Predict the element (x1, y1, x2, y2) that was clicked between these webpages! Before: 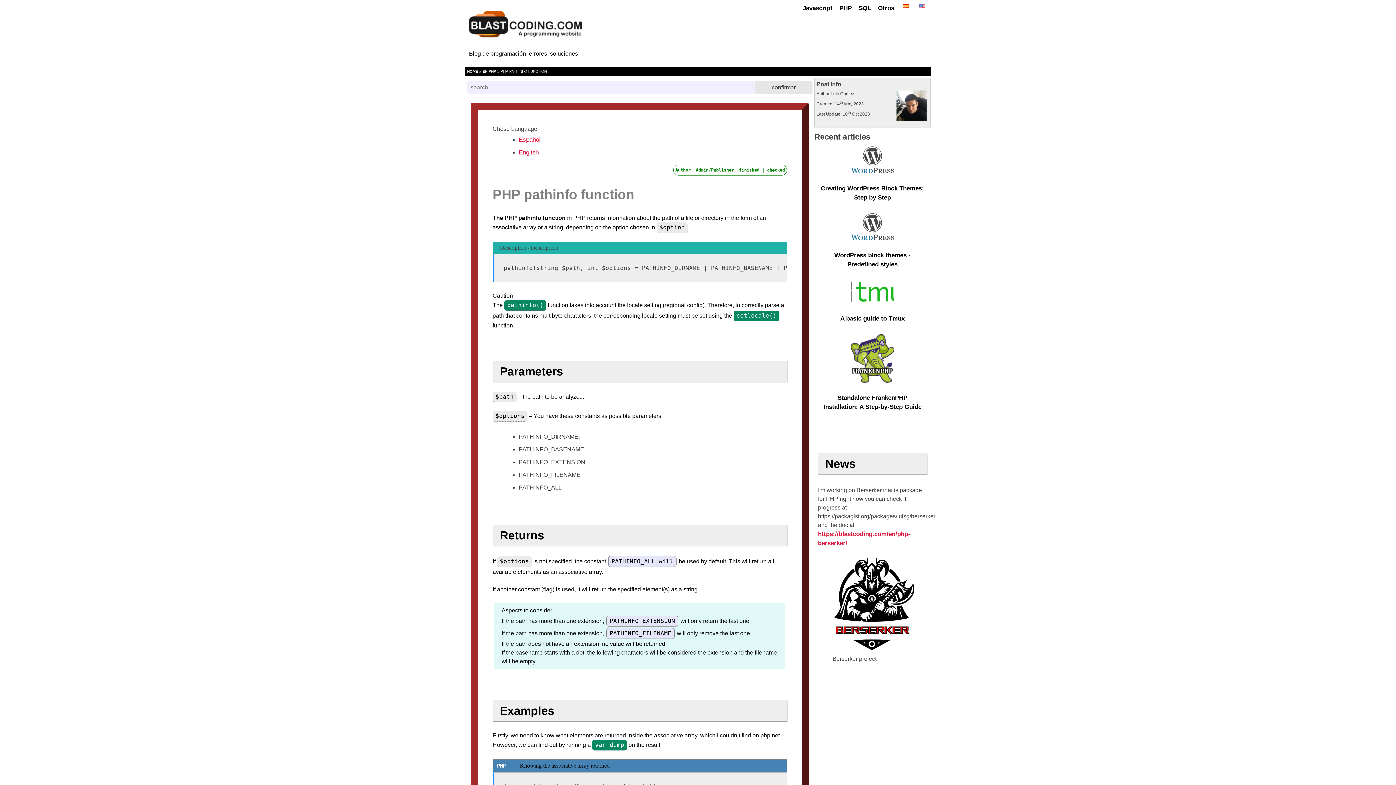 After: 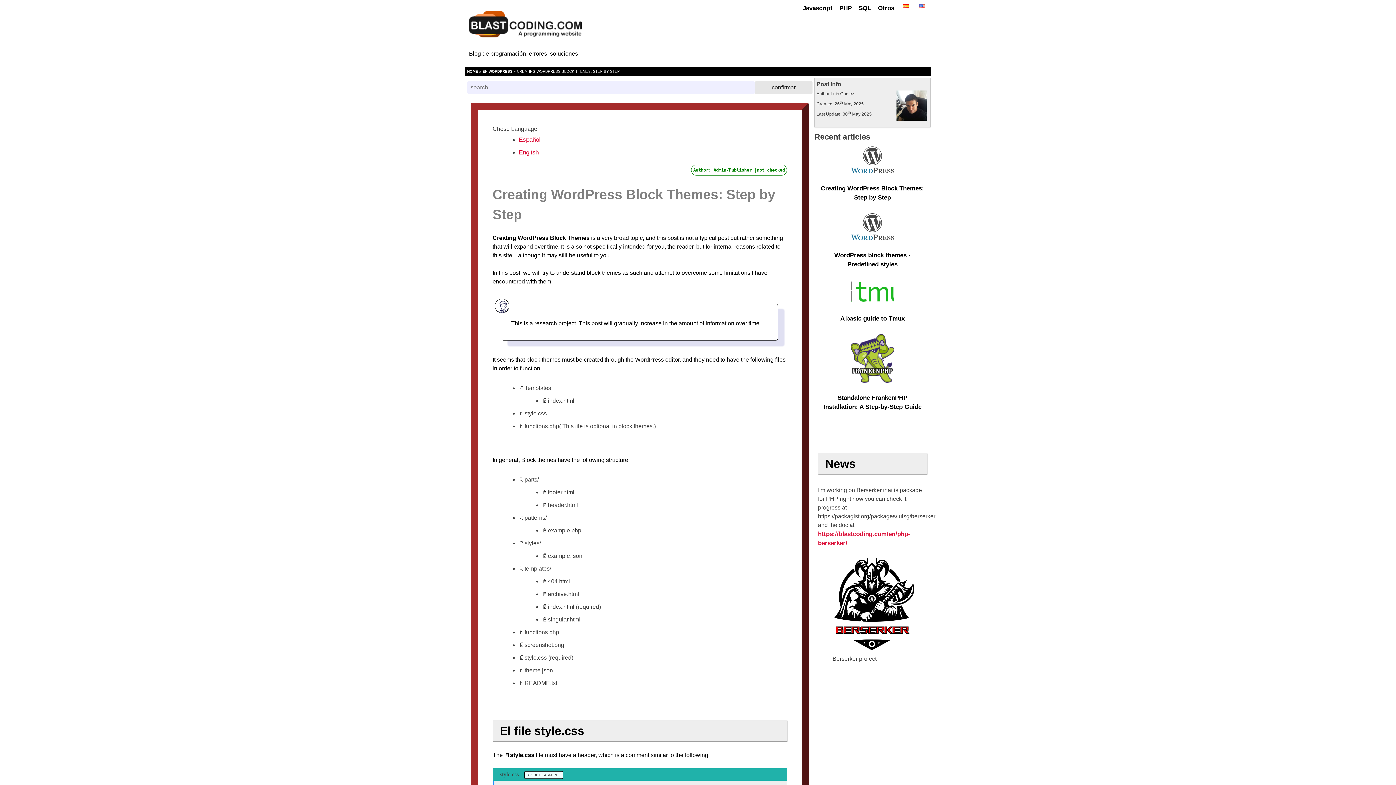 Action: bbox: (814, 144, 930, 211) label: Creating WordPress Block Themes: Step by Step